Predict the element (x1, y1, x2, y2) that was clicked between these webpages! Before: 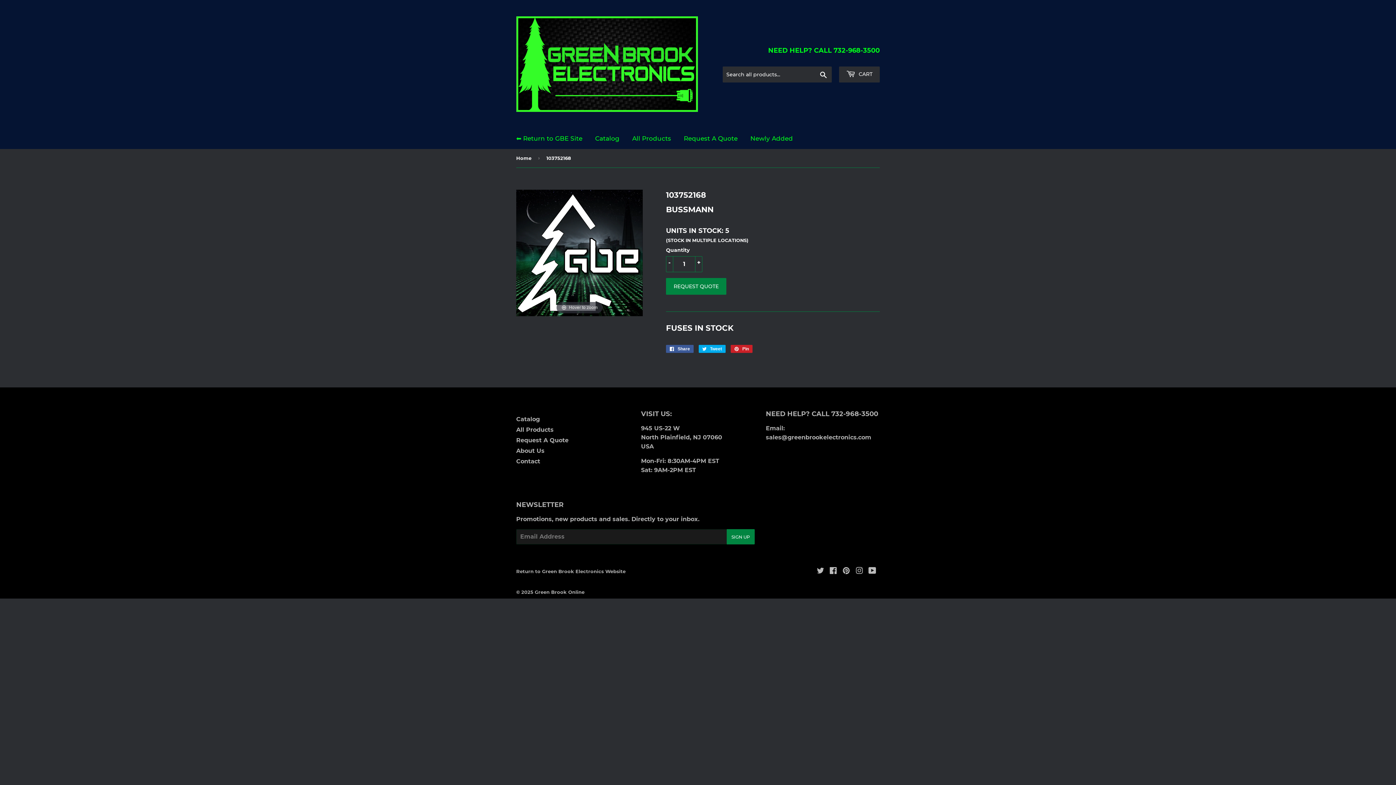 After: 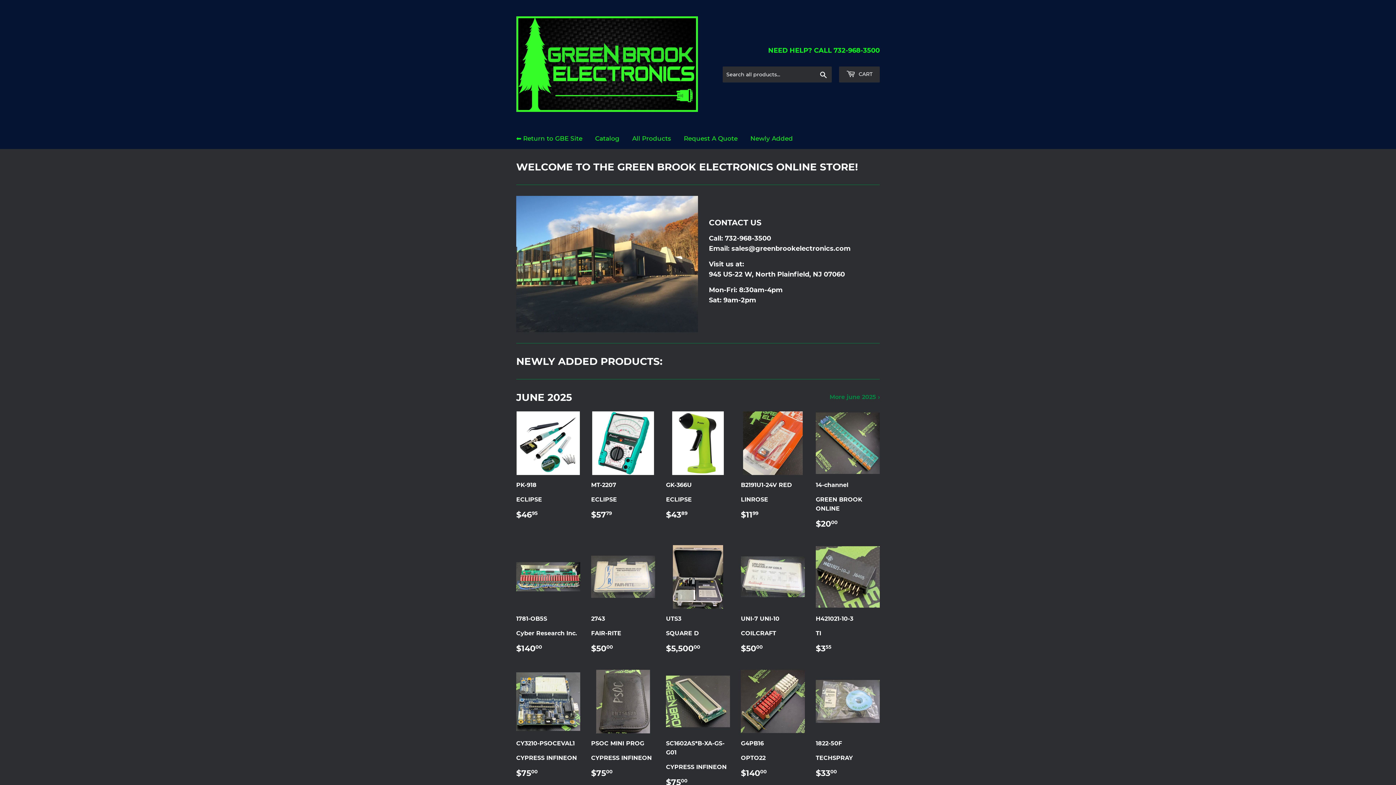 Action: label: Green Brook Online bbox: (534, 589, 584, 595)